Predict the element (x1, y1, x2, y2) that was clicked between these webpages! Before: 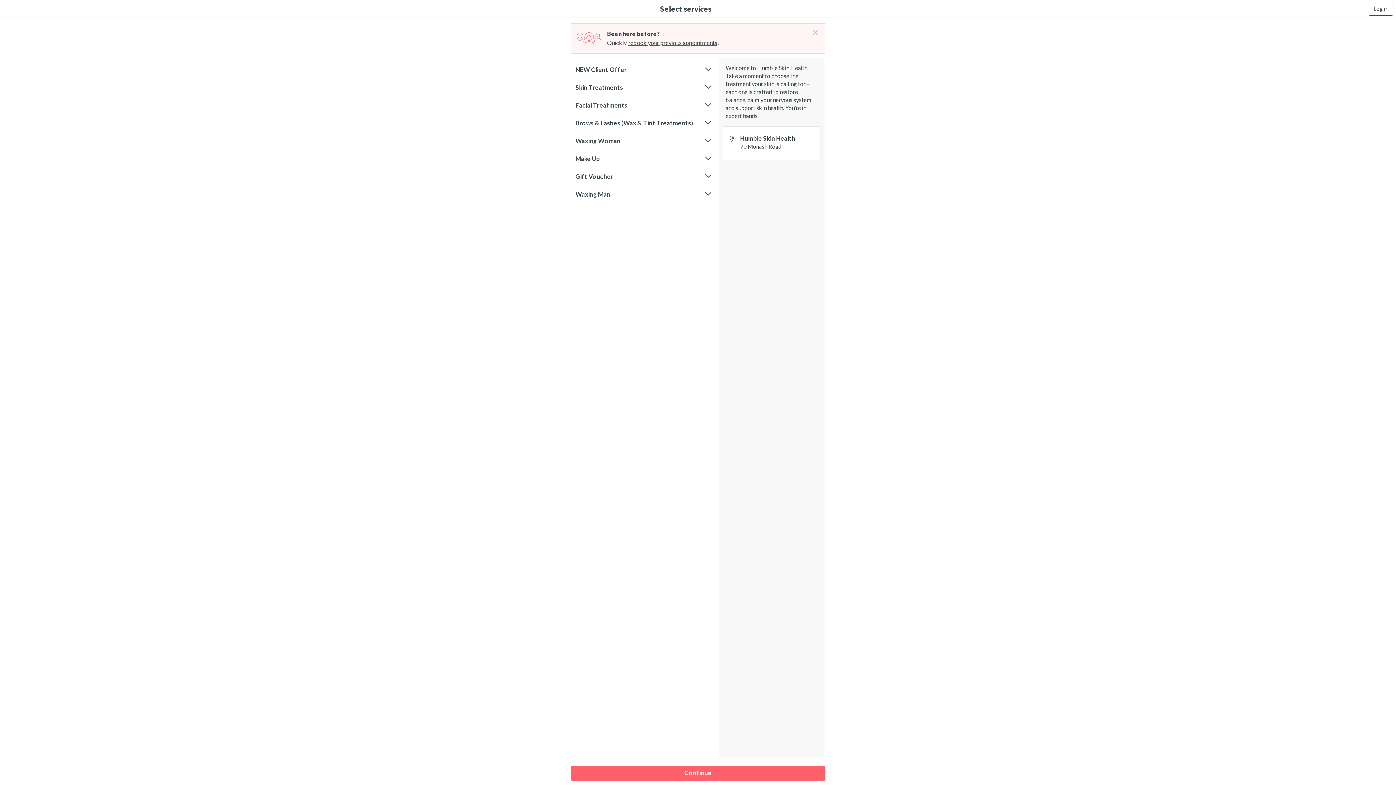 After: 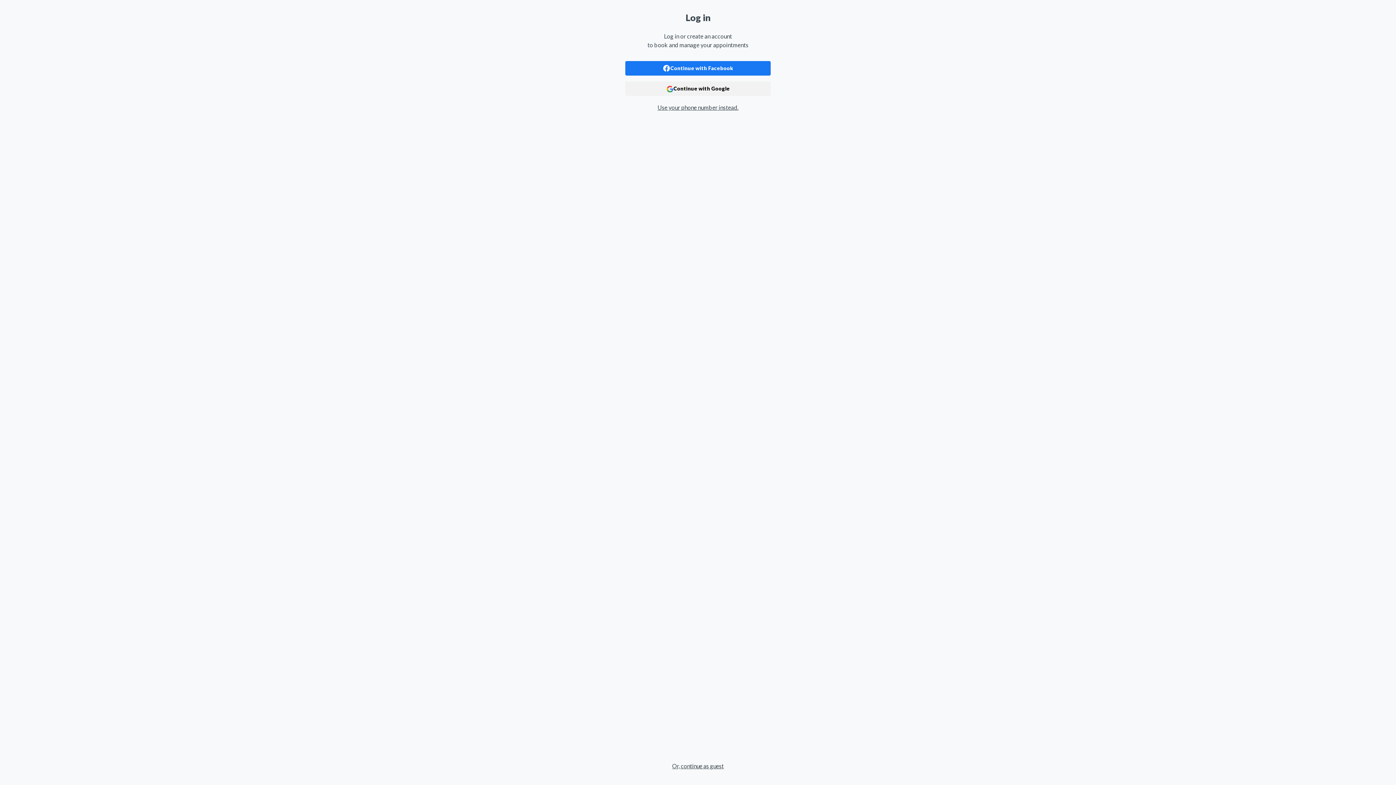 Action: label: Log in bbox: (1369, 1, 1393, 15)